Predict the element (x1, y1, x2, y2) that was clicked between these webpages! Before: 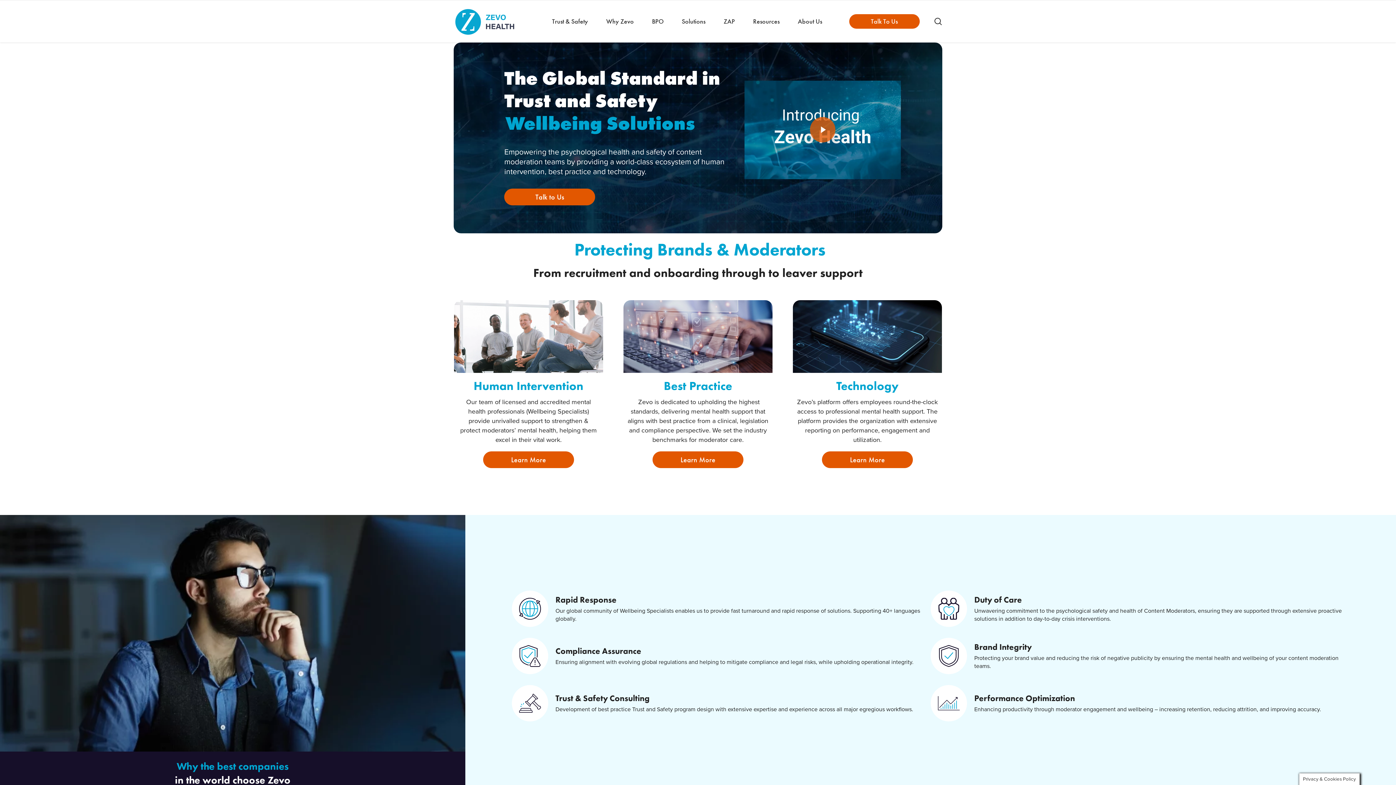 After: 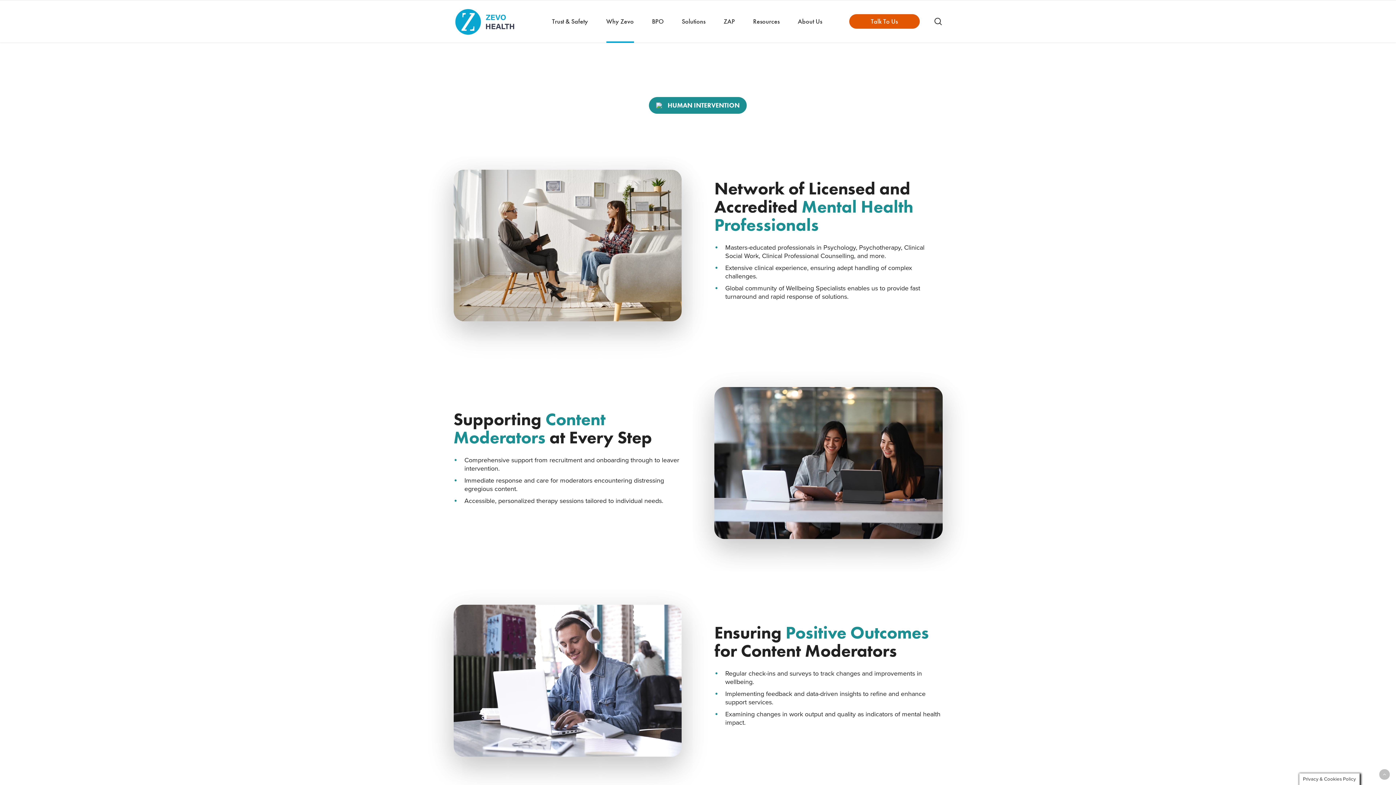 Action: label: Learn More bbox: (483, 451, 574, 468)